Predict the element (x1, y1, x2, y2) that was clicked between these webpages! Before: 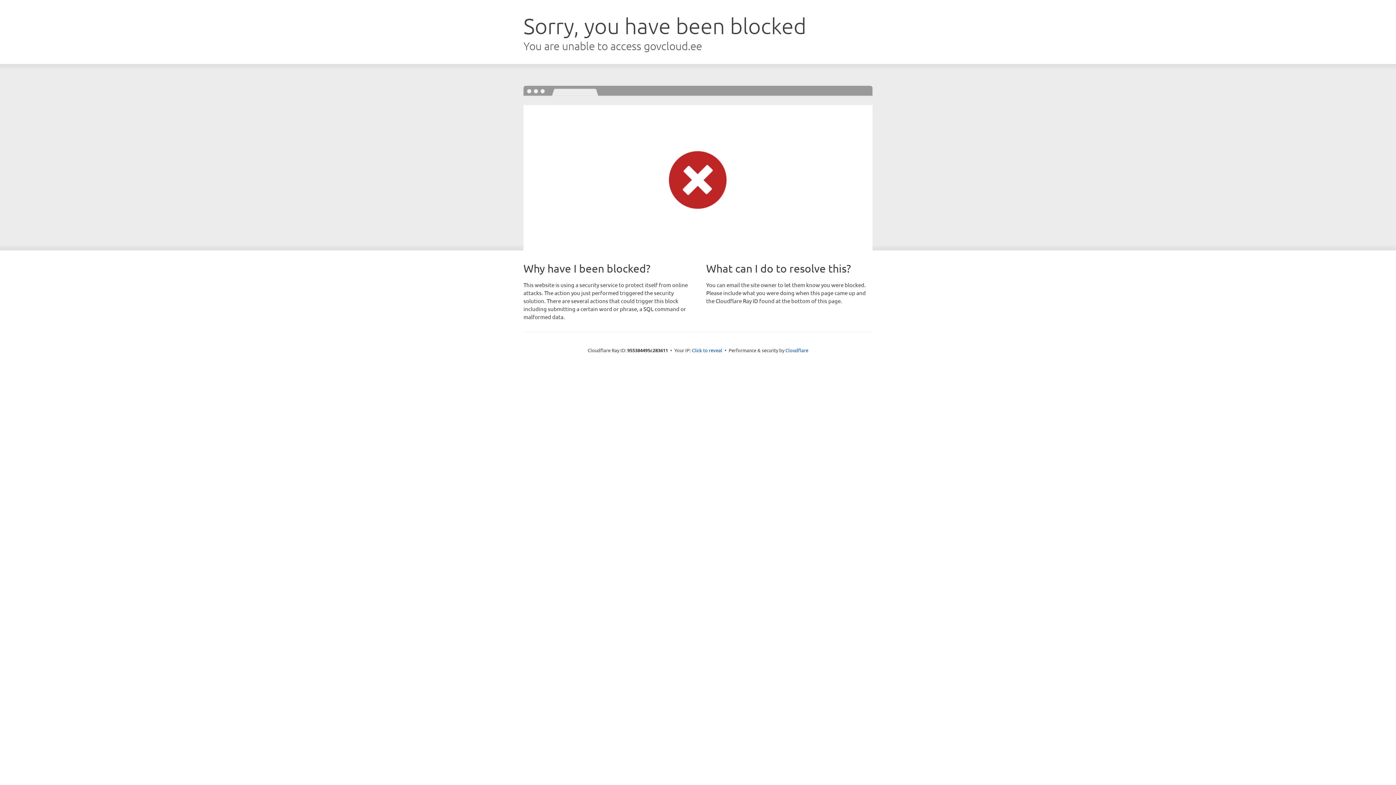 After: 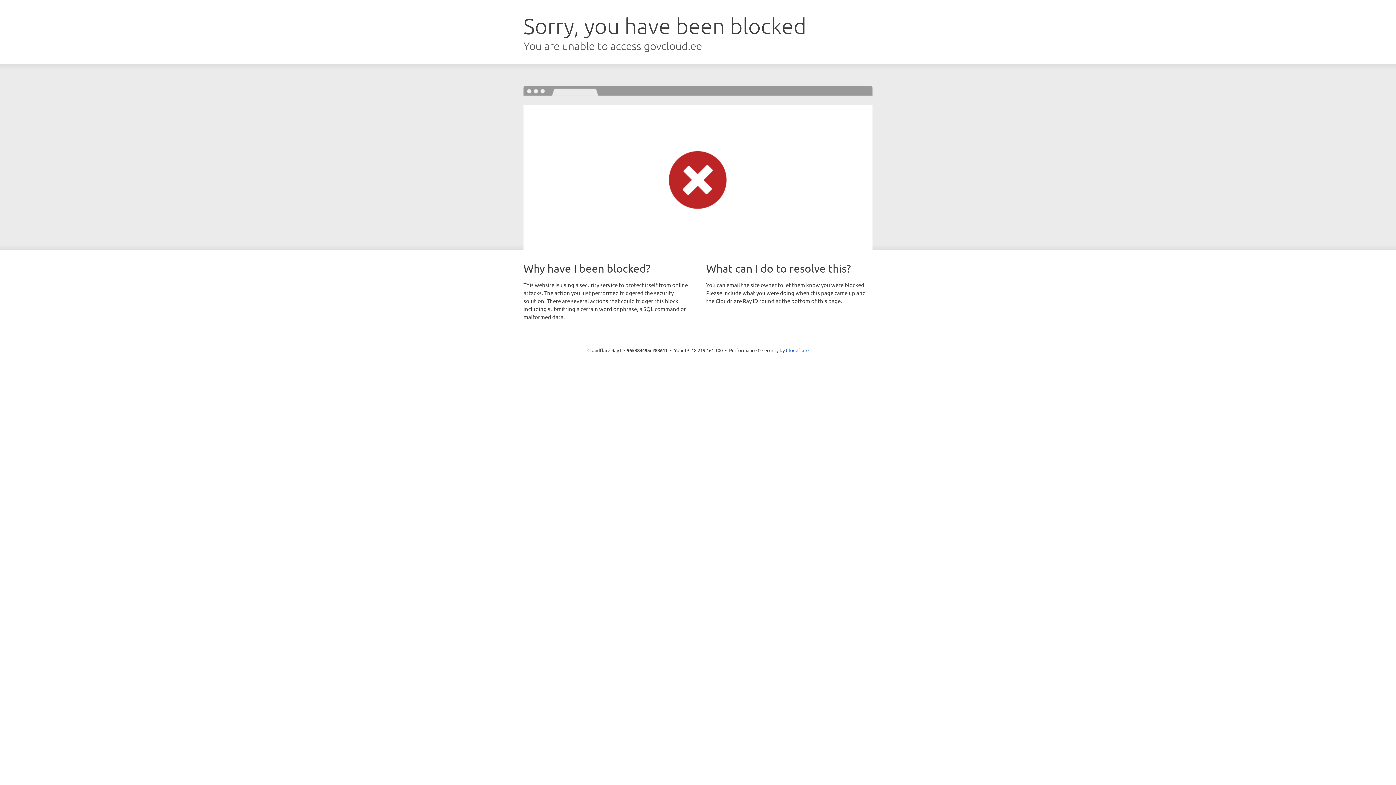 Action: label: Click to reveal bbox: (692, 346, 722, 353)